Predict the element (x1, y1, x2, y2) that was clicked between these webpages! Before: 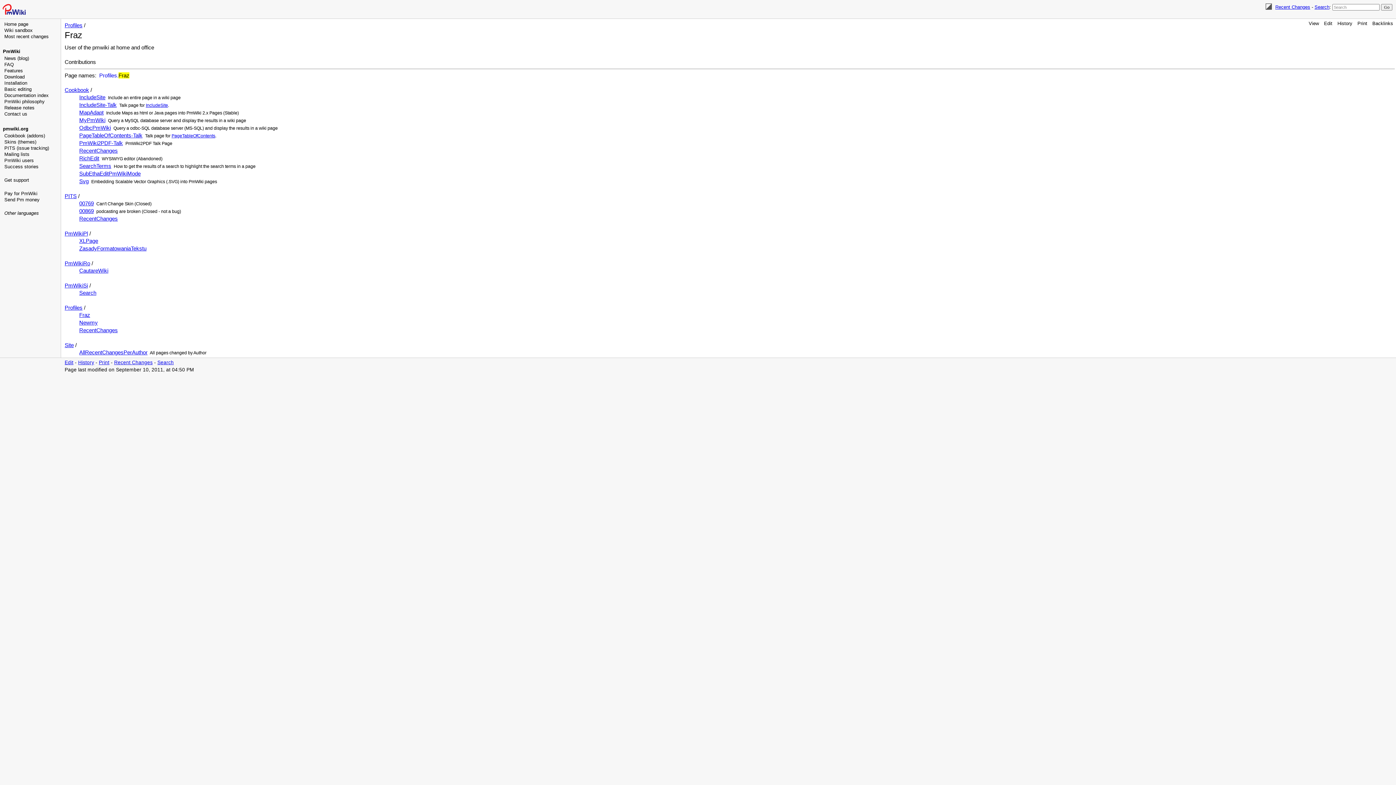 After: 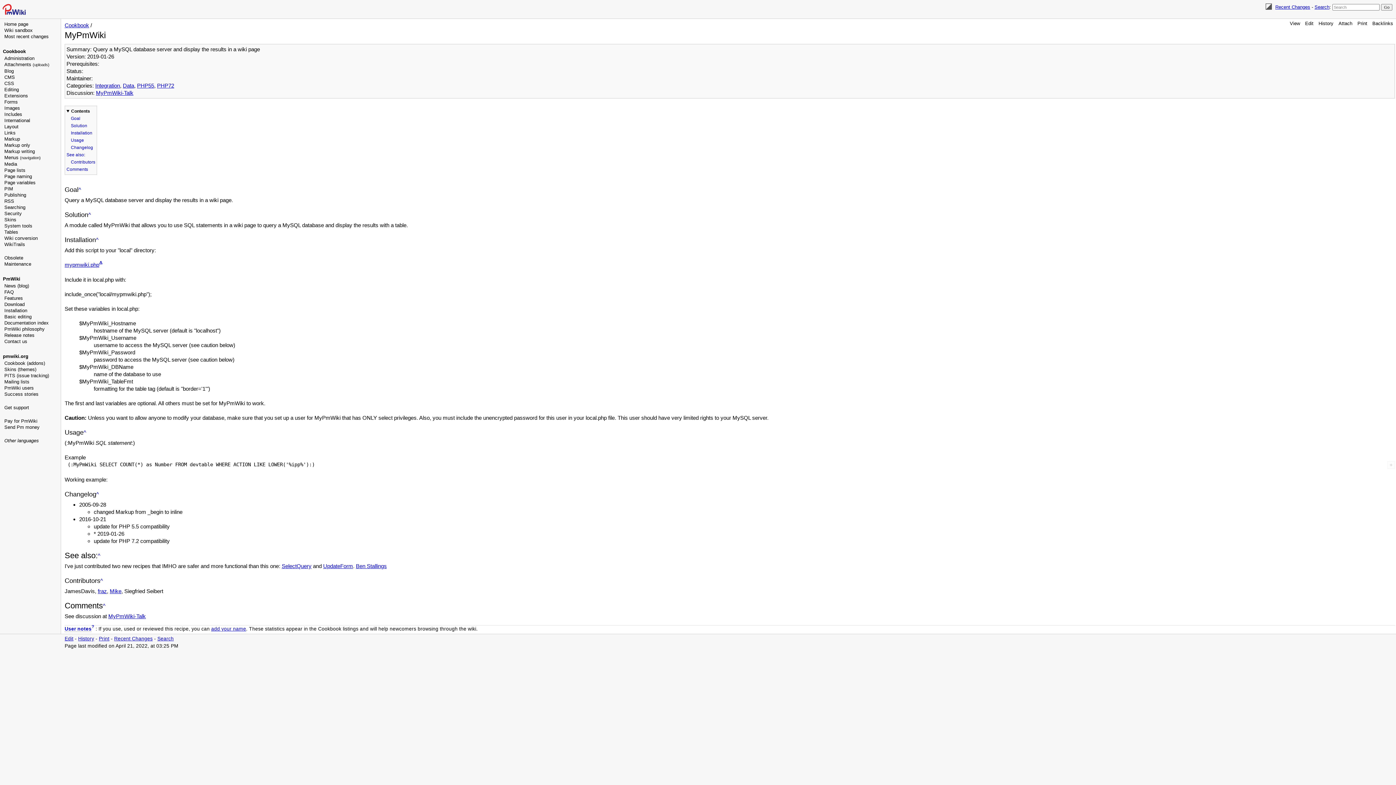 Action: label: MyPmWiki bbox: (79, 117, 105, 123)